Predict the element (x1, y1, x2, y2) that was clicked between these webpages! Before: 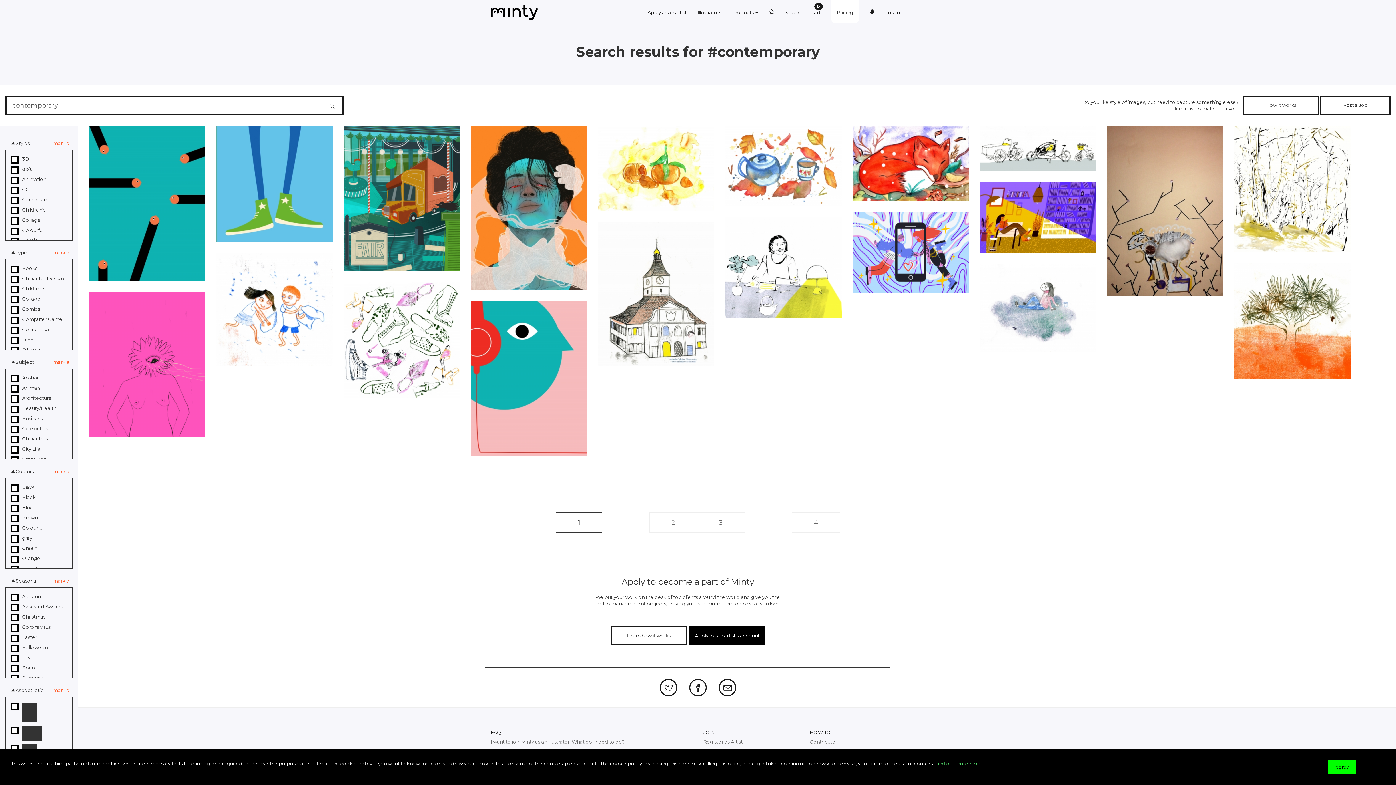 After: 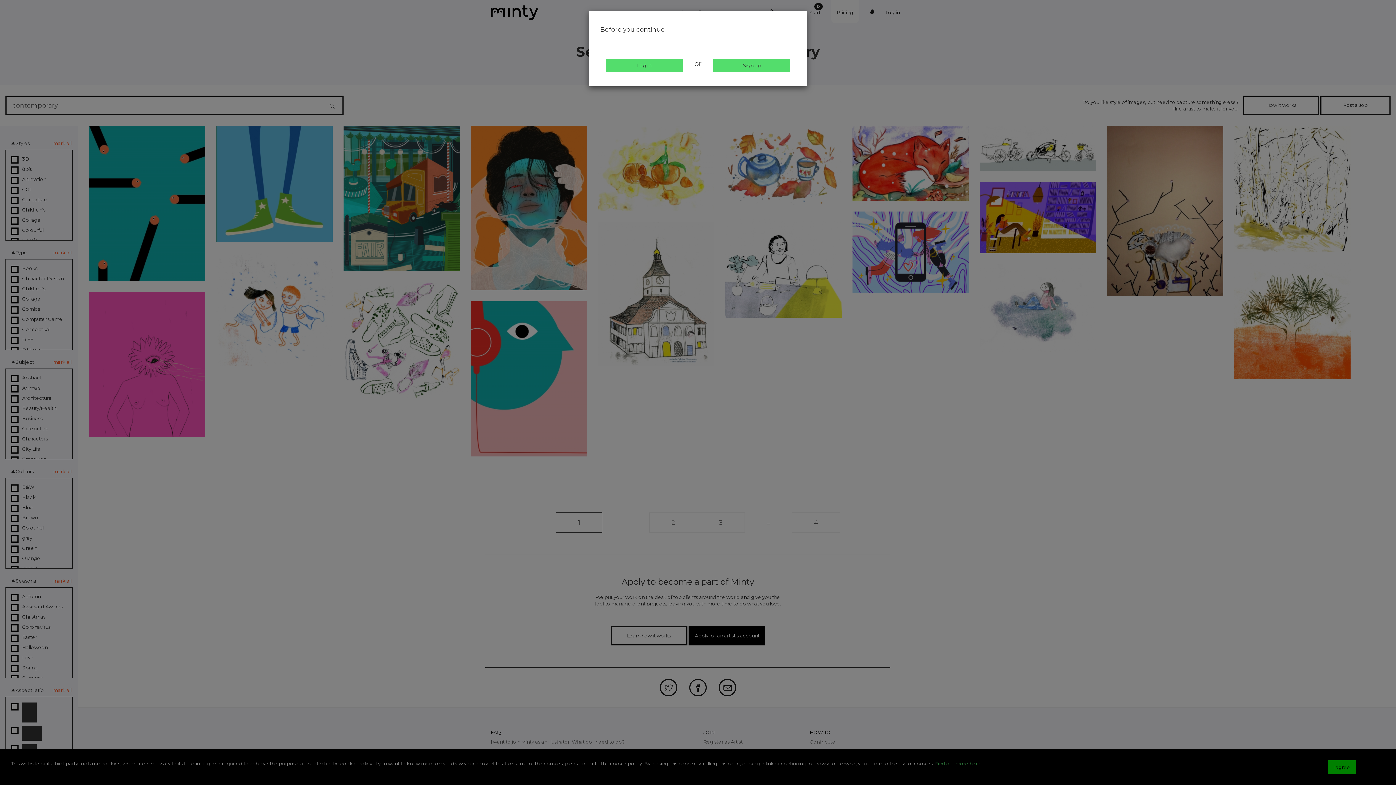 Action: bbox: (958, 276, 963, 287)